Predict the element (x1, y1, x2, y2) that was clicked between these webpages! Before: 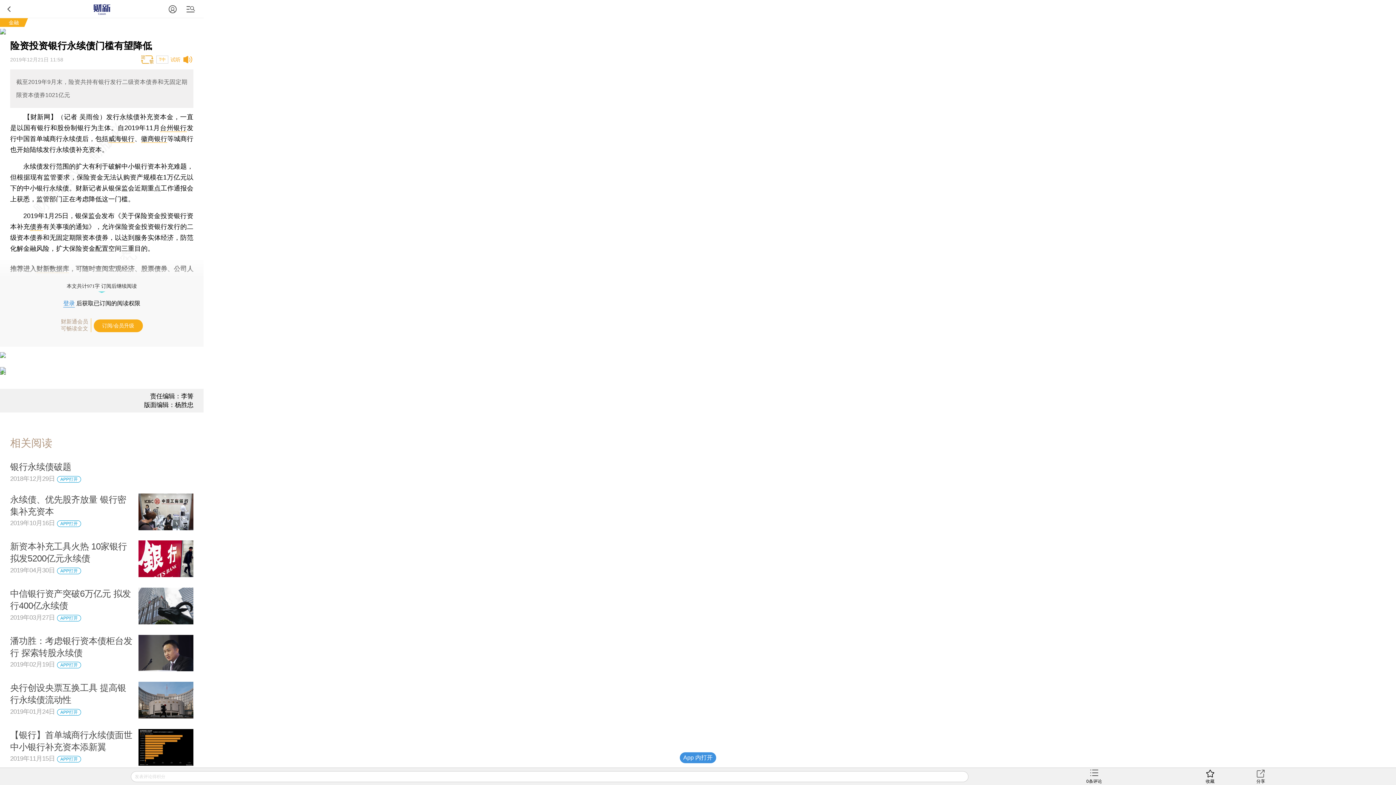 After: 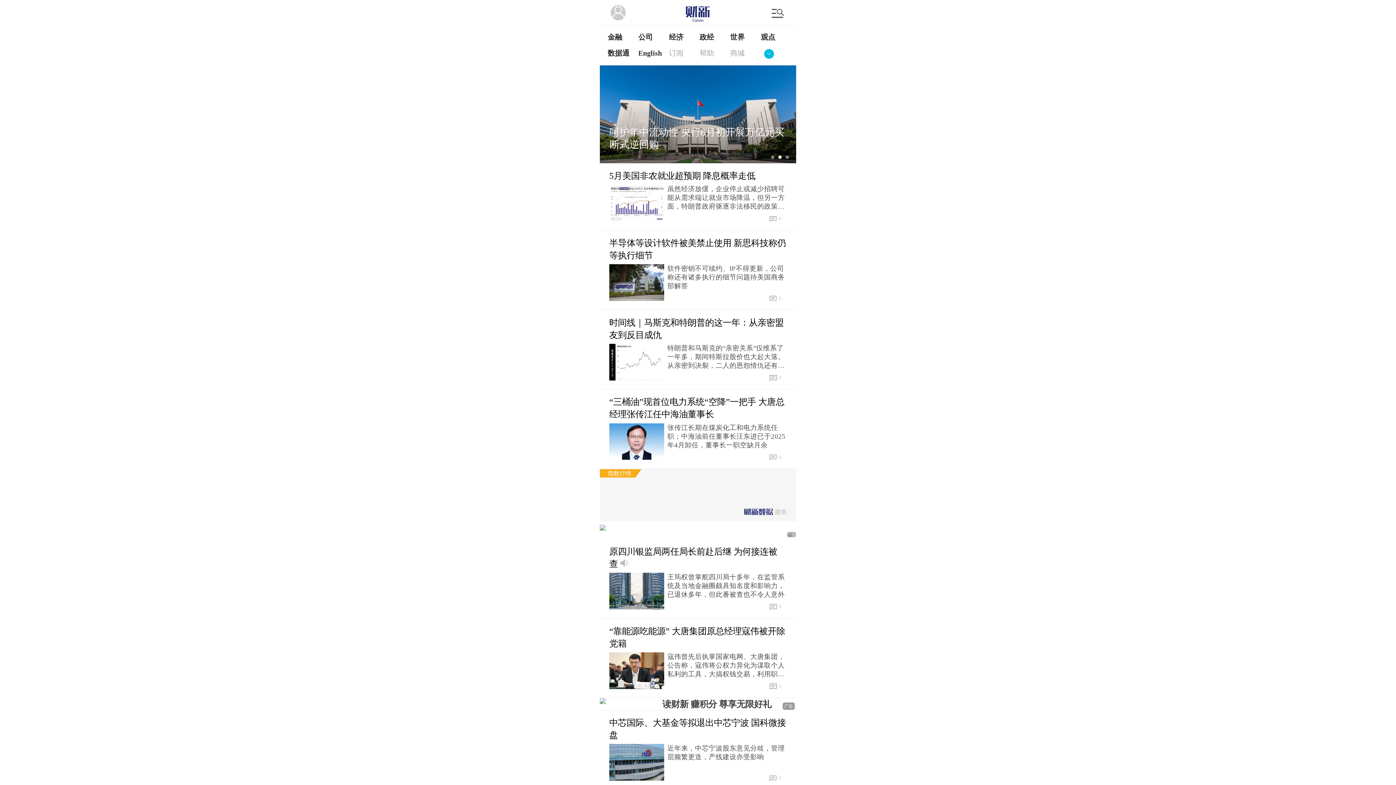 Action: bbox: (85, 0, 118, 17)